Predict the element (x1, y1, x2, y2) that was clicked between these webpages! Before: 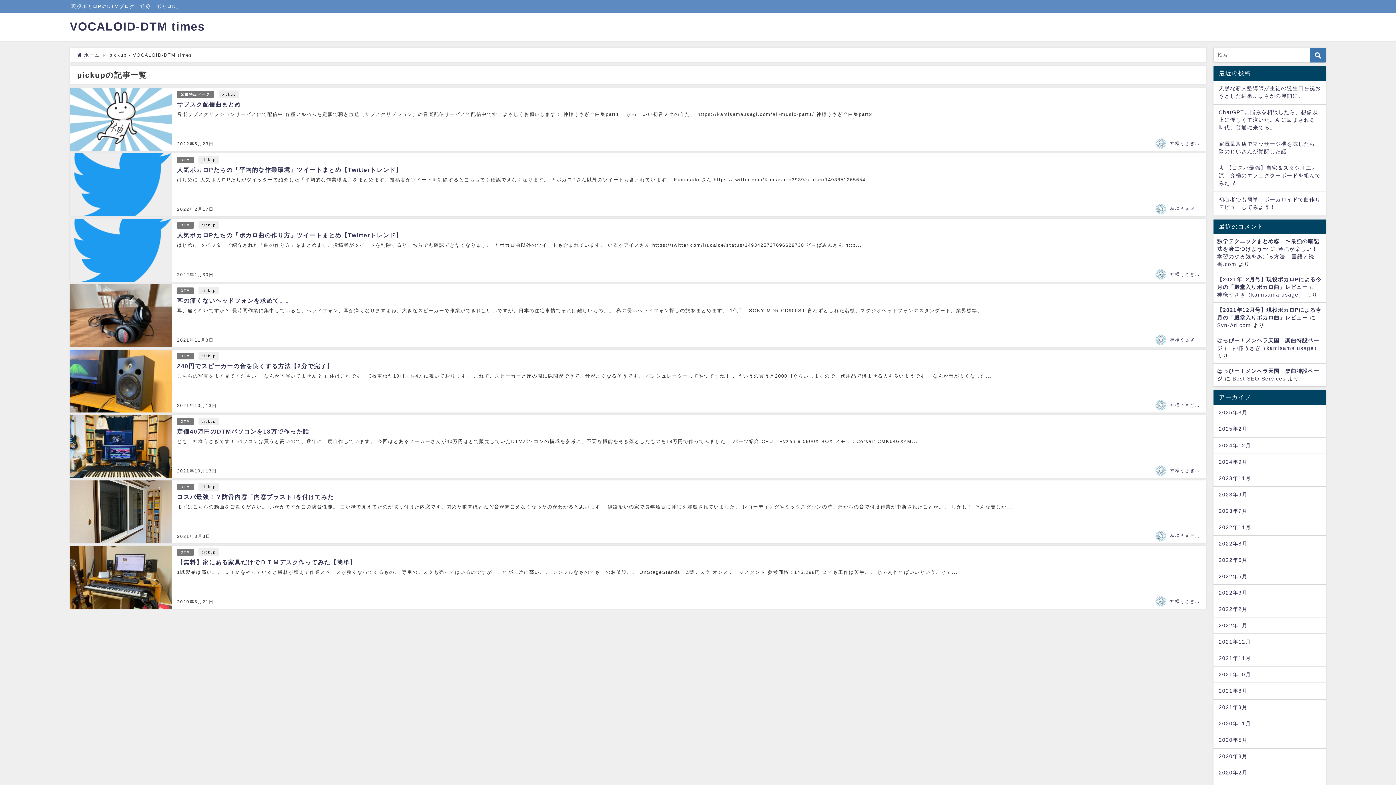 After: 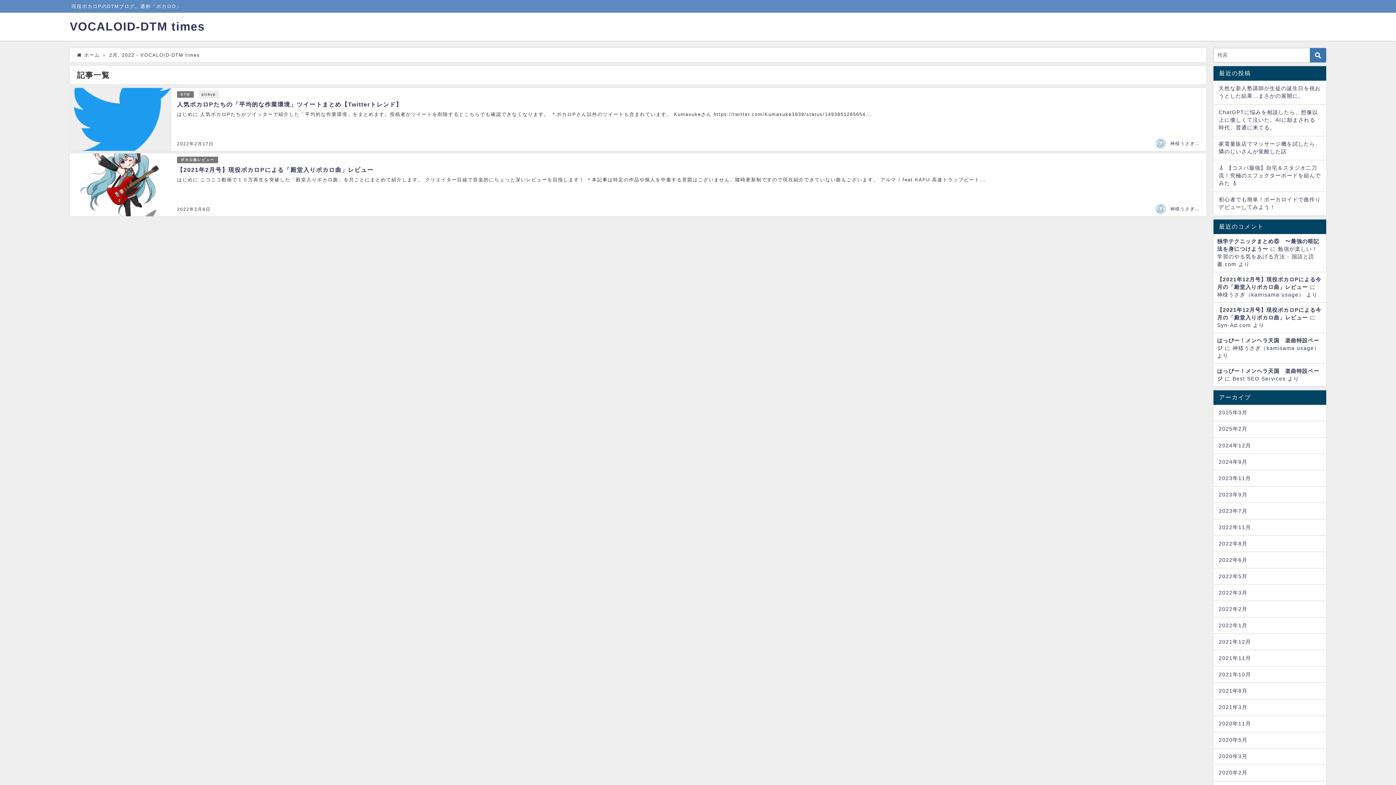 Action: bbox: (1213, 601, 1326, 617) label: 2022年2月